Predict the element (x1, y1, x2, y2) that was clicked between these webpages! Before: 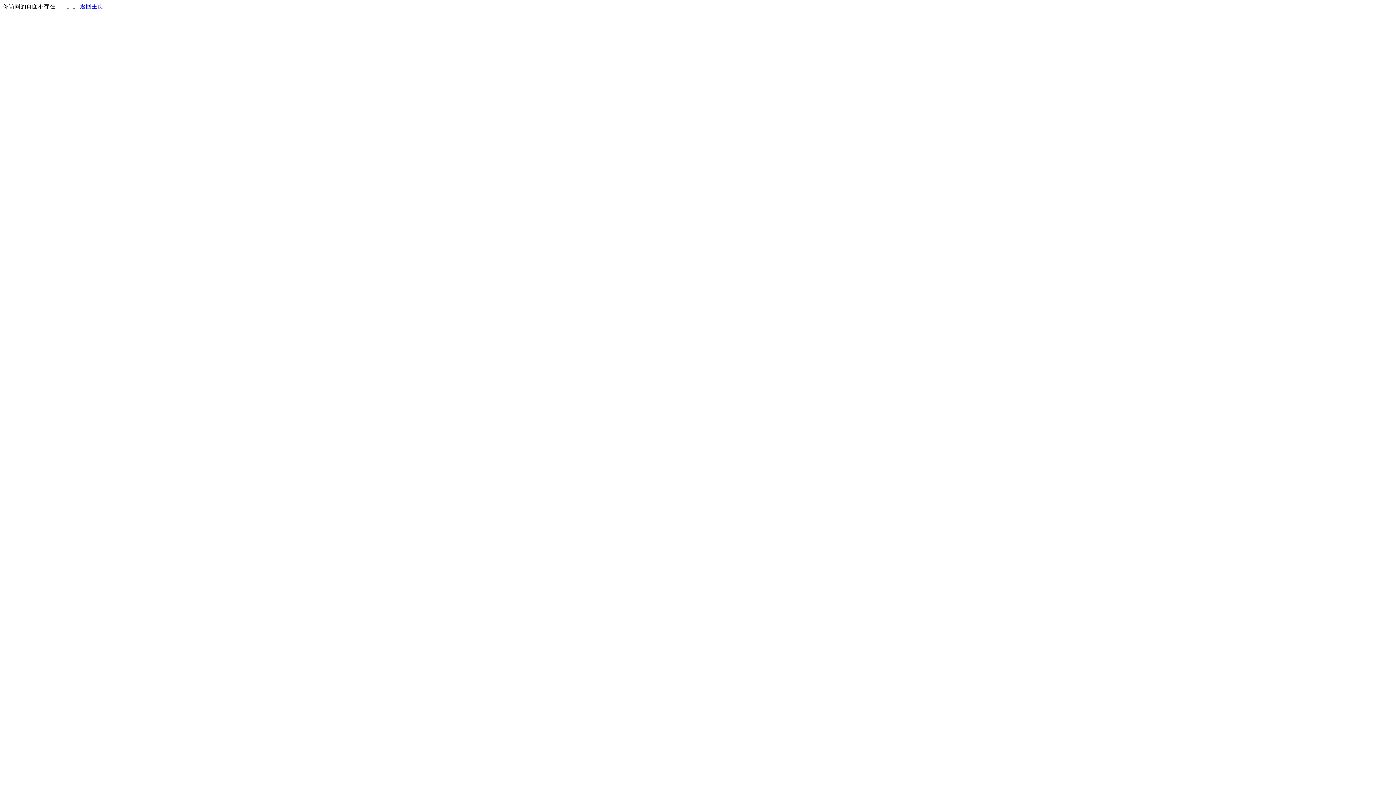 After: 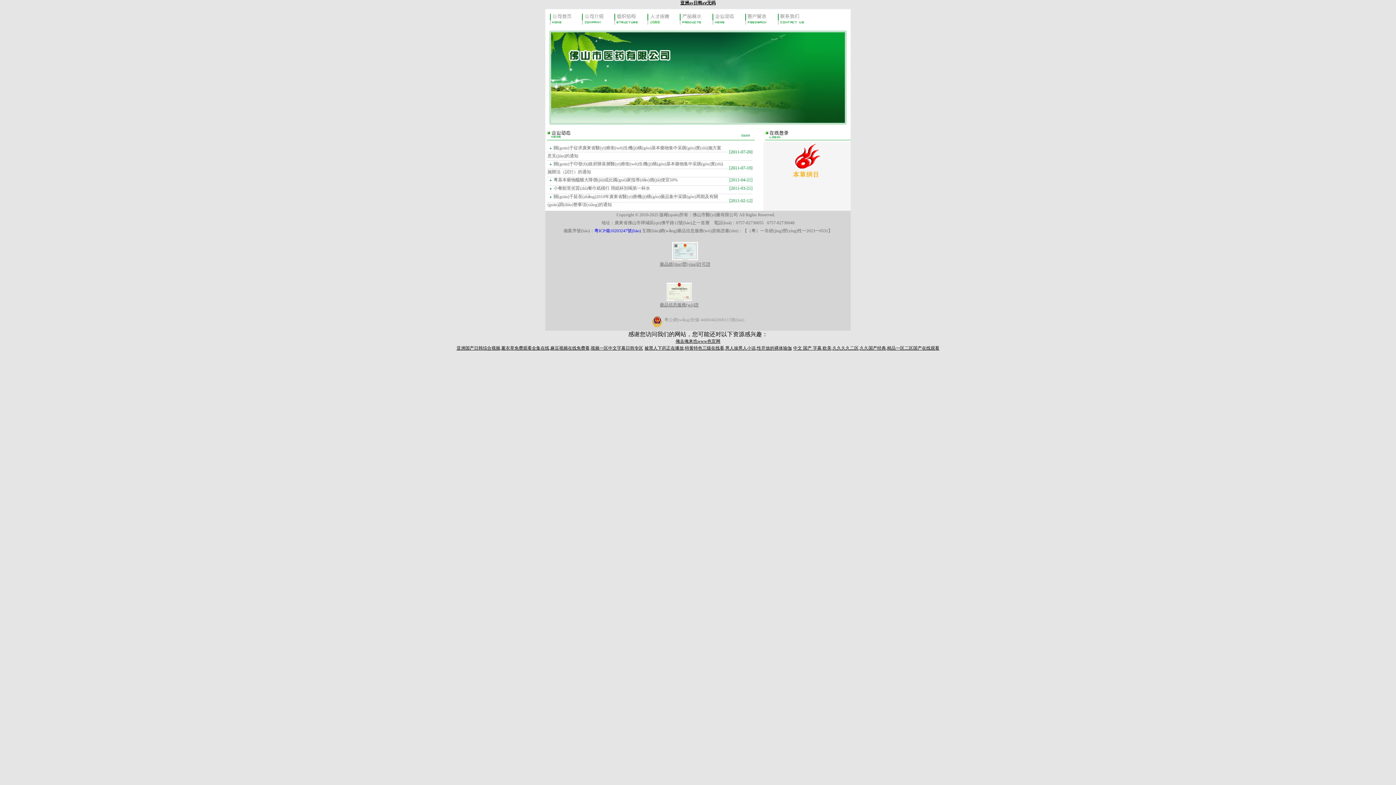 Action: bbox: (80, 3, 103, 9) label: 返回主页